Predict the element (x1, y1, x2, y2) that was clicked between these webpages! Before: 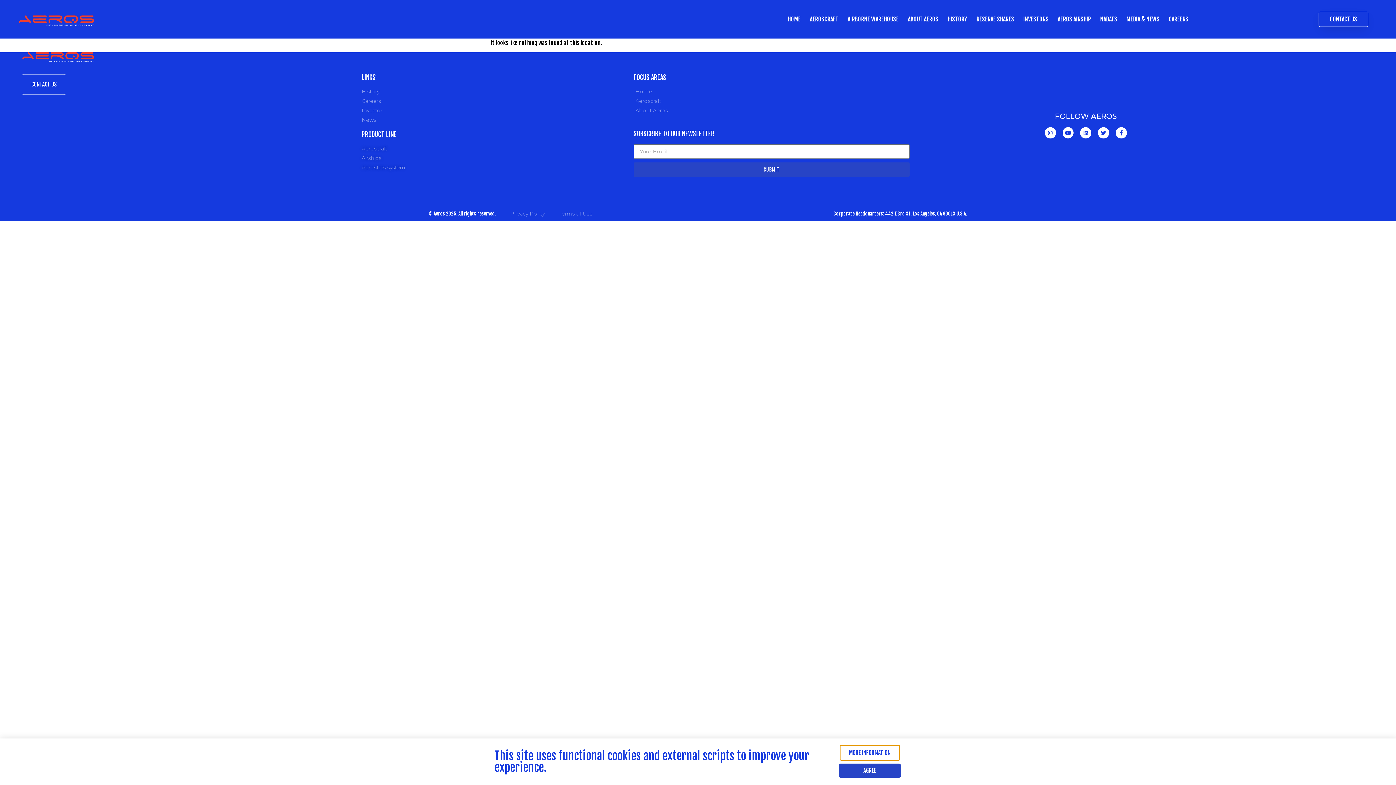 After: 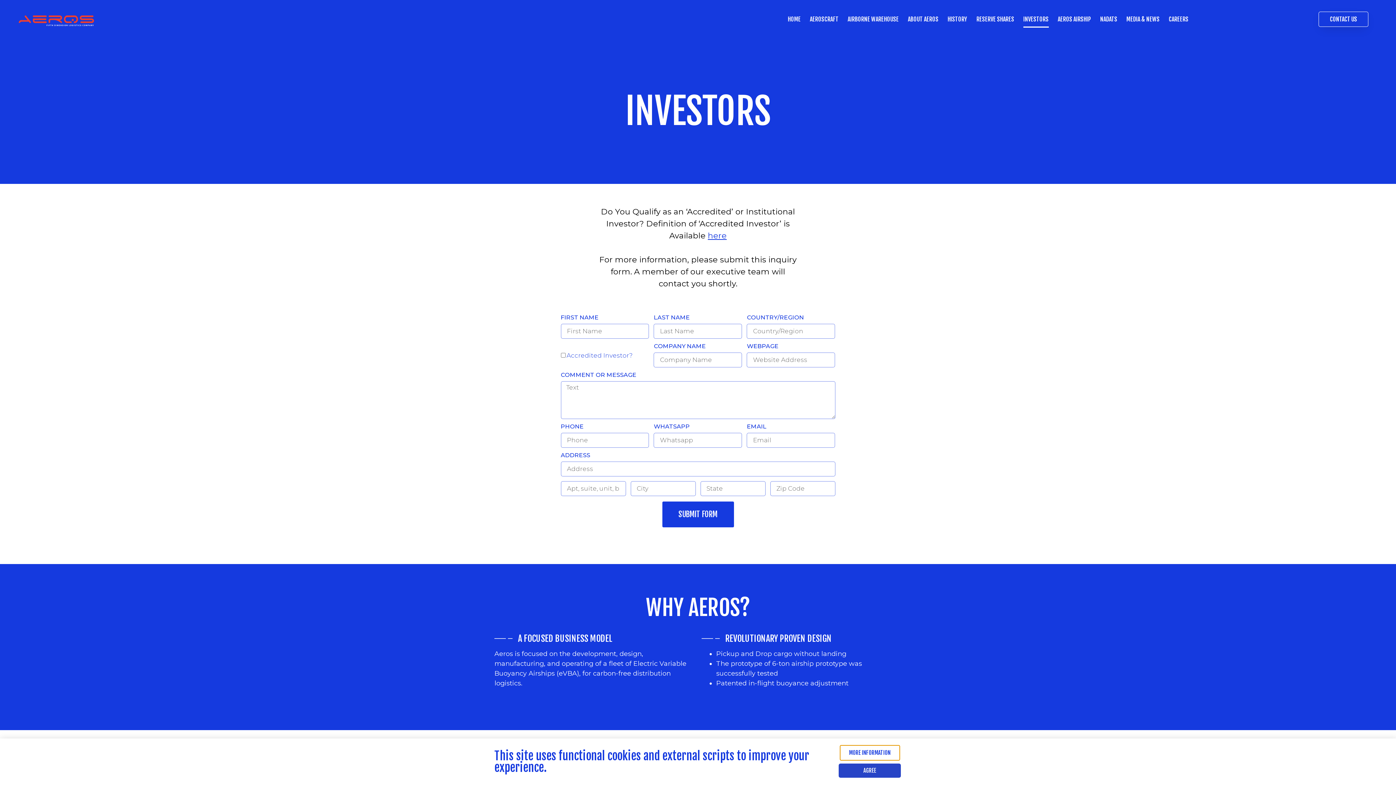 Action: label: INVESTORS bbox: (1023, 10, 1048, 27)